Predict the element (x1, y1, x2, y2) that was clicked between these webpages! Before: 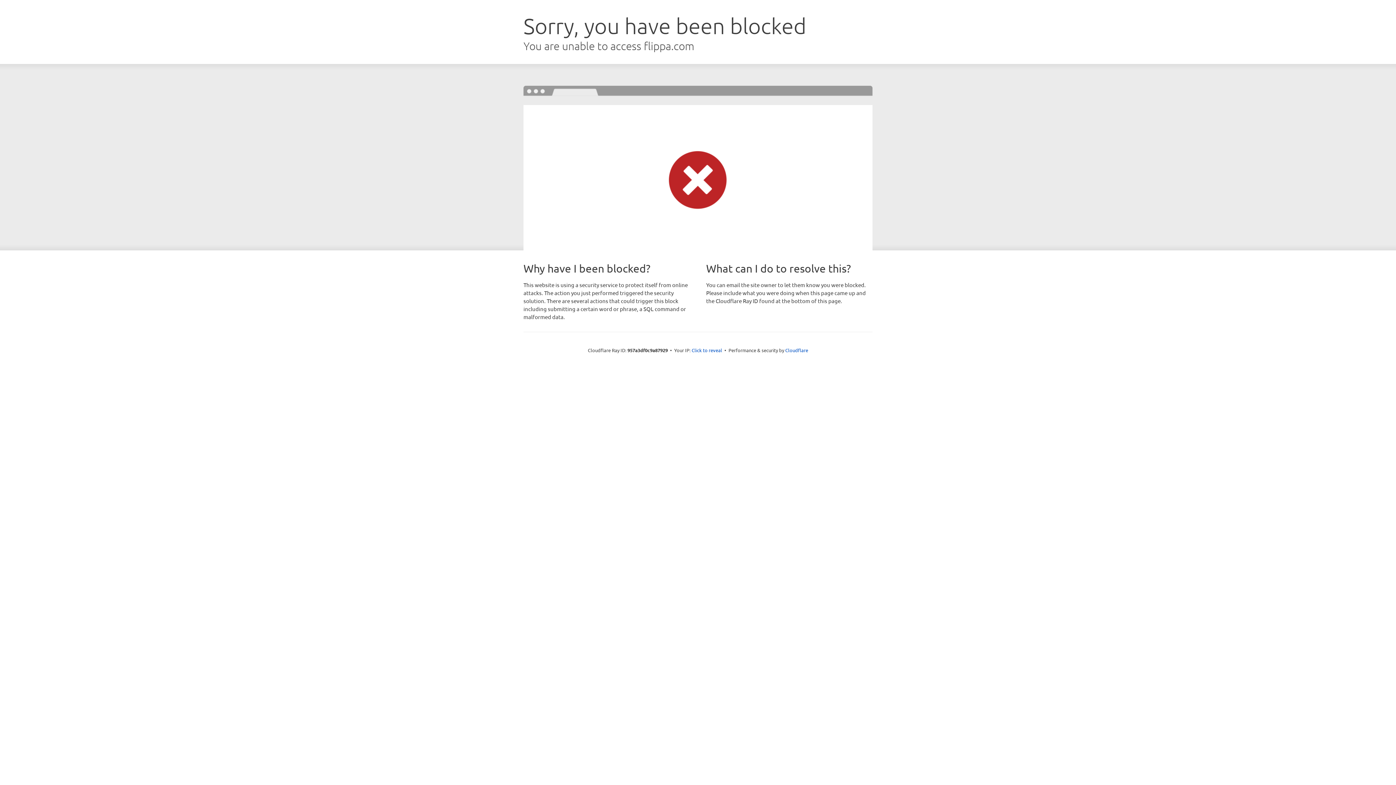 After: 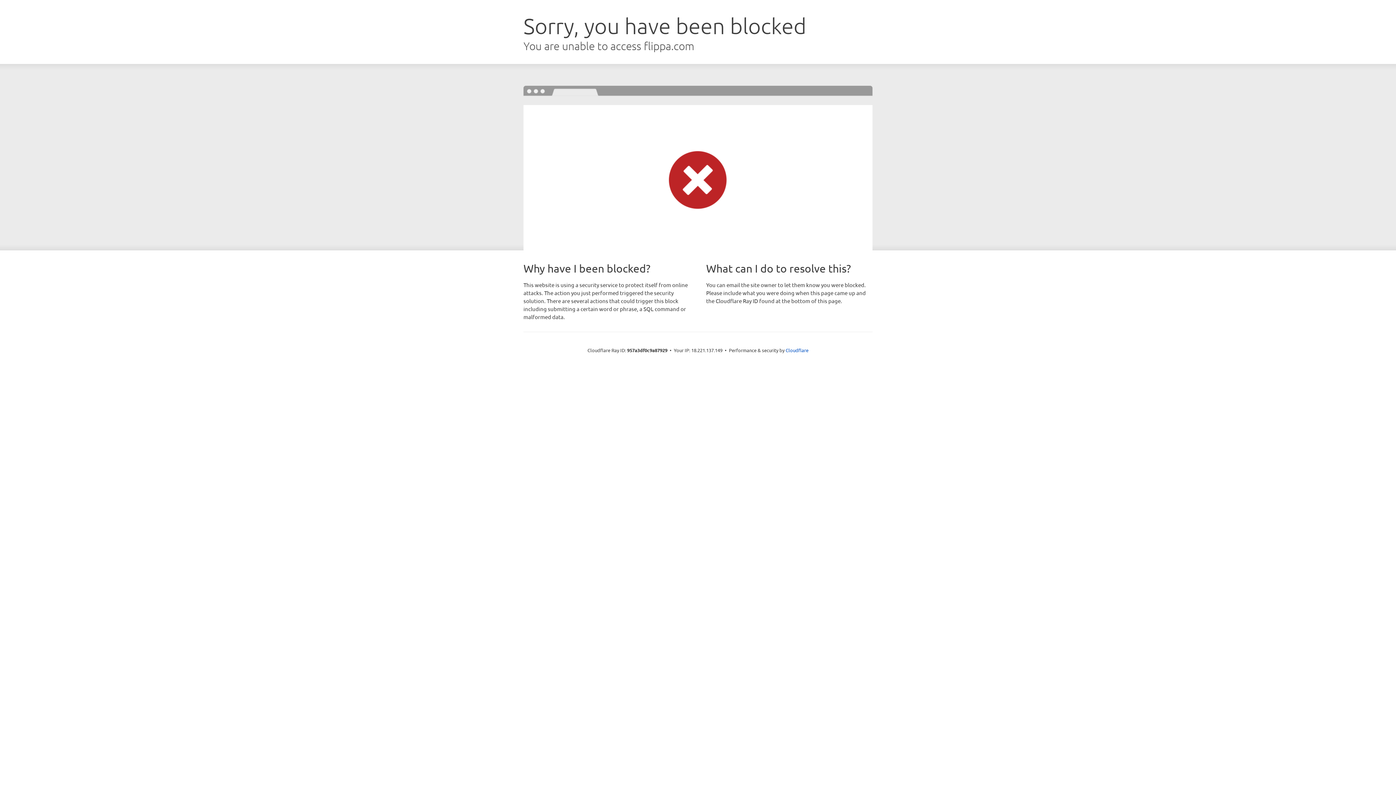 Action: bbox: (691, 346, 722, 353) label: Click to reveal